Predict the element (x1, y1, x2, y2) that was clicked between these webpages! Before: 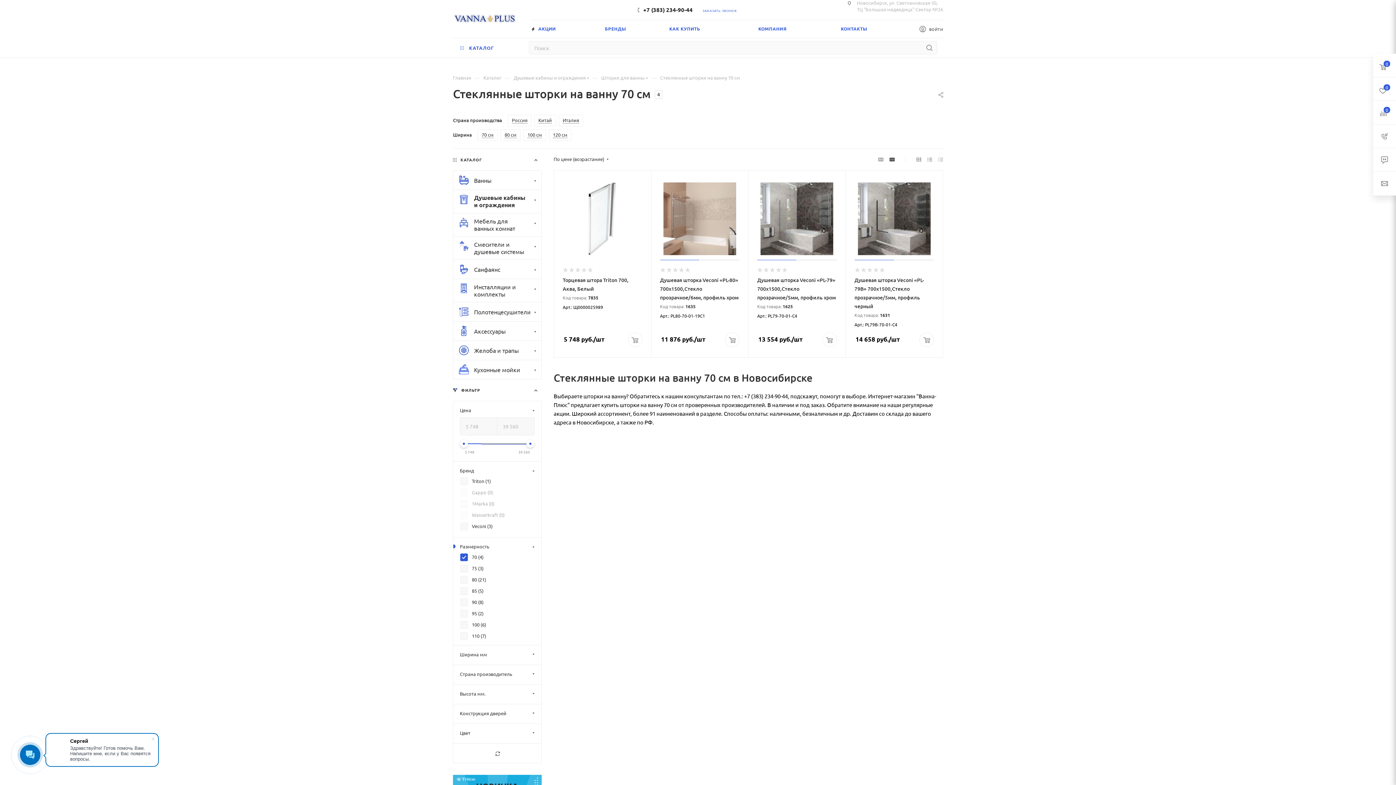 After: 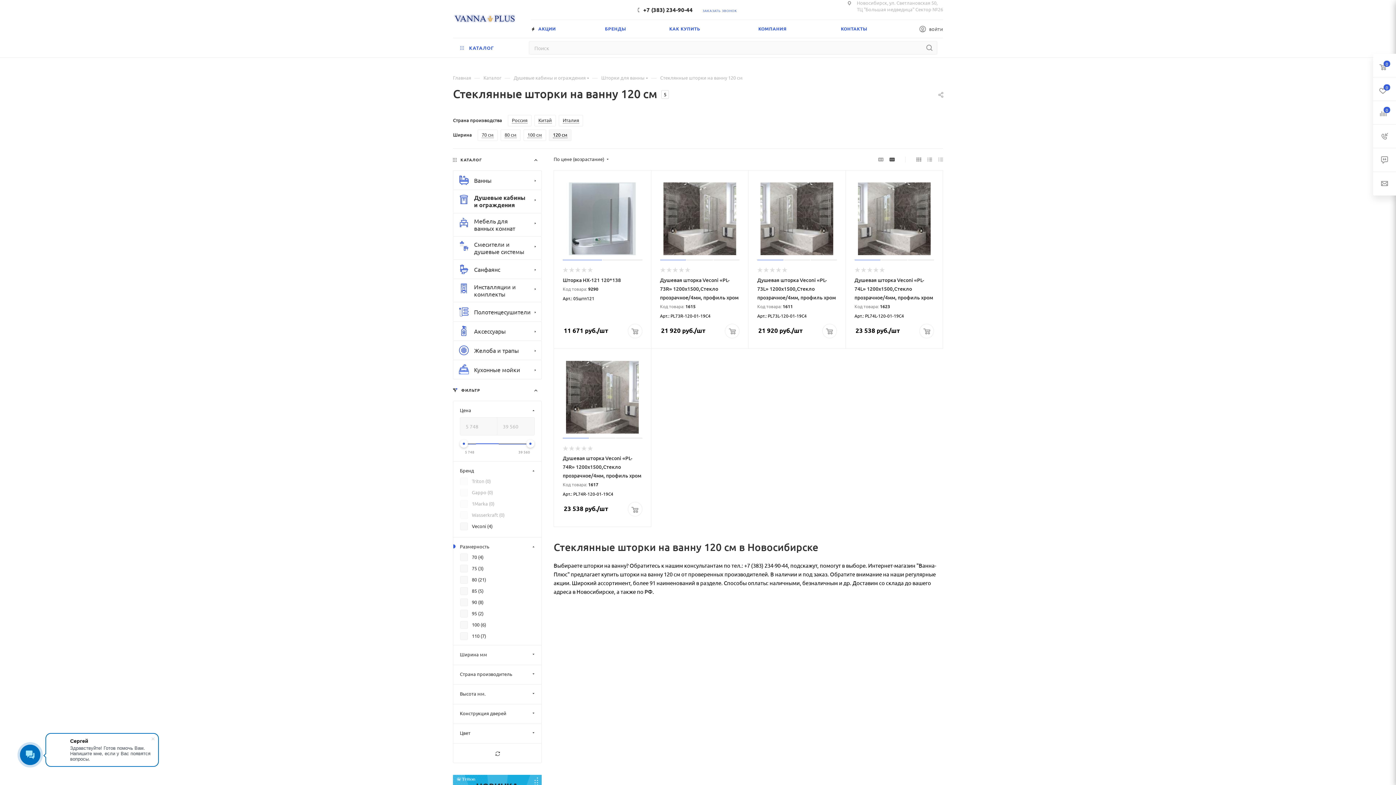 Action: label: 120 см bbox: (549, 129, 571, 141)